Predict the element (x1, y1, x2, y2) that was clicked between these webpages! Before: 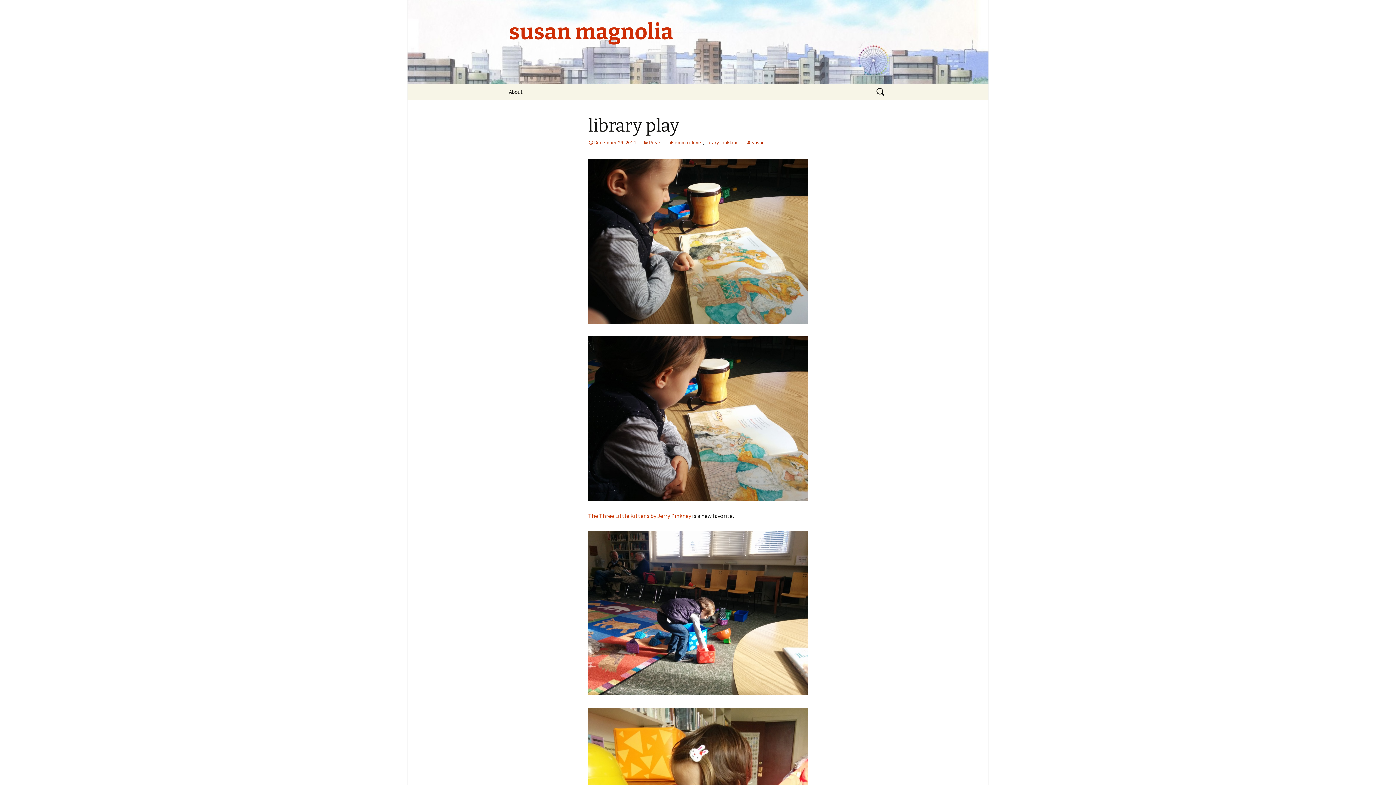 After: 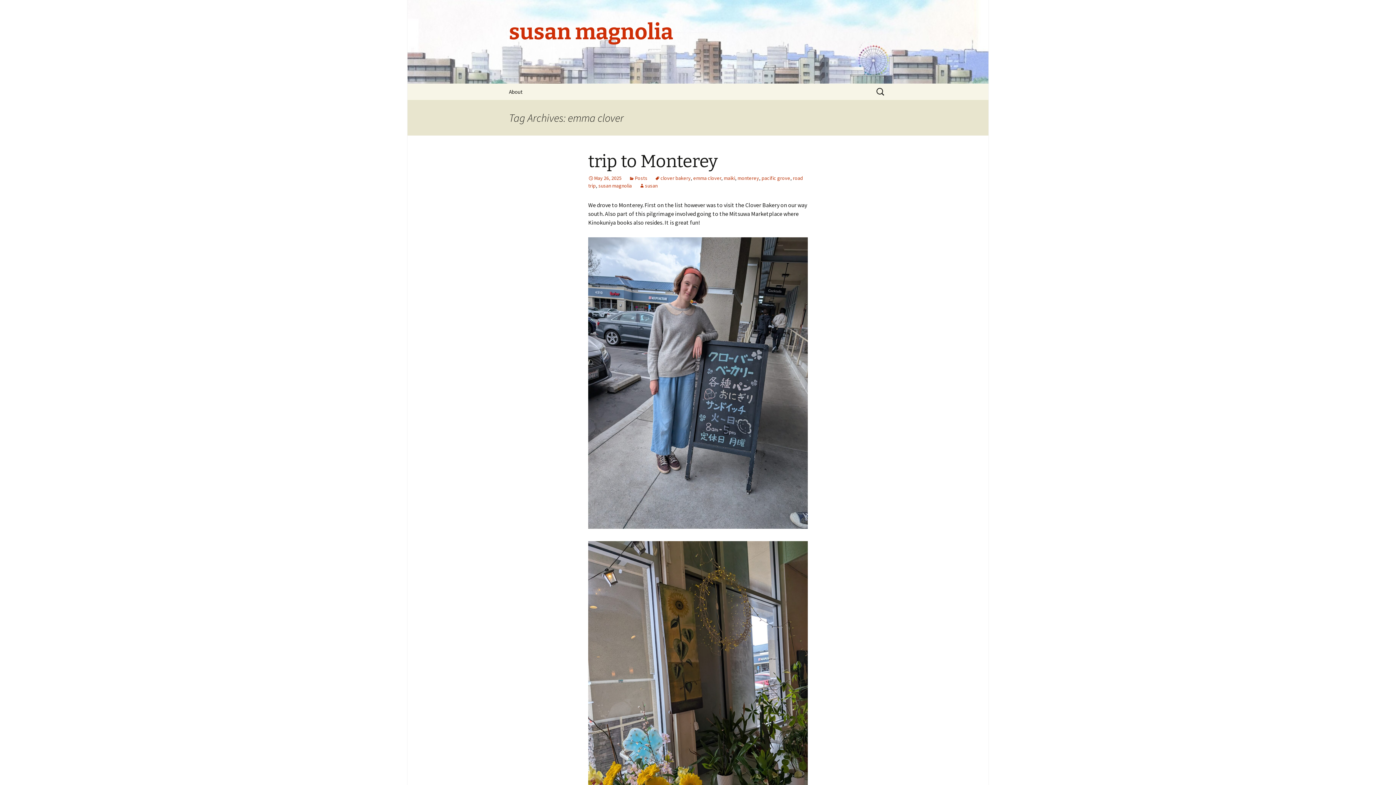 Action: bbox: (669, 139, 702, 145) label: emma clover